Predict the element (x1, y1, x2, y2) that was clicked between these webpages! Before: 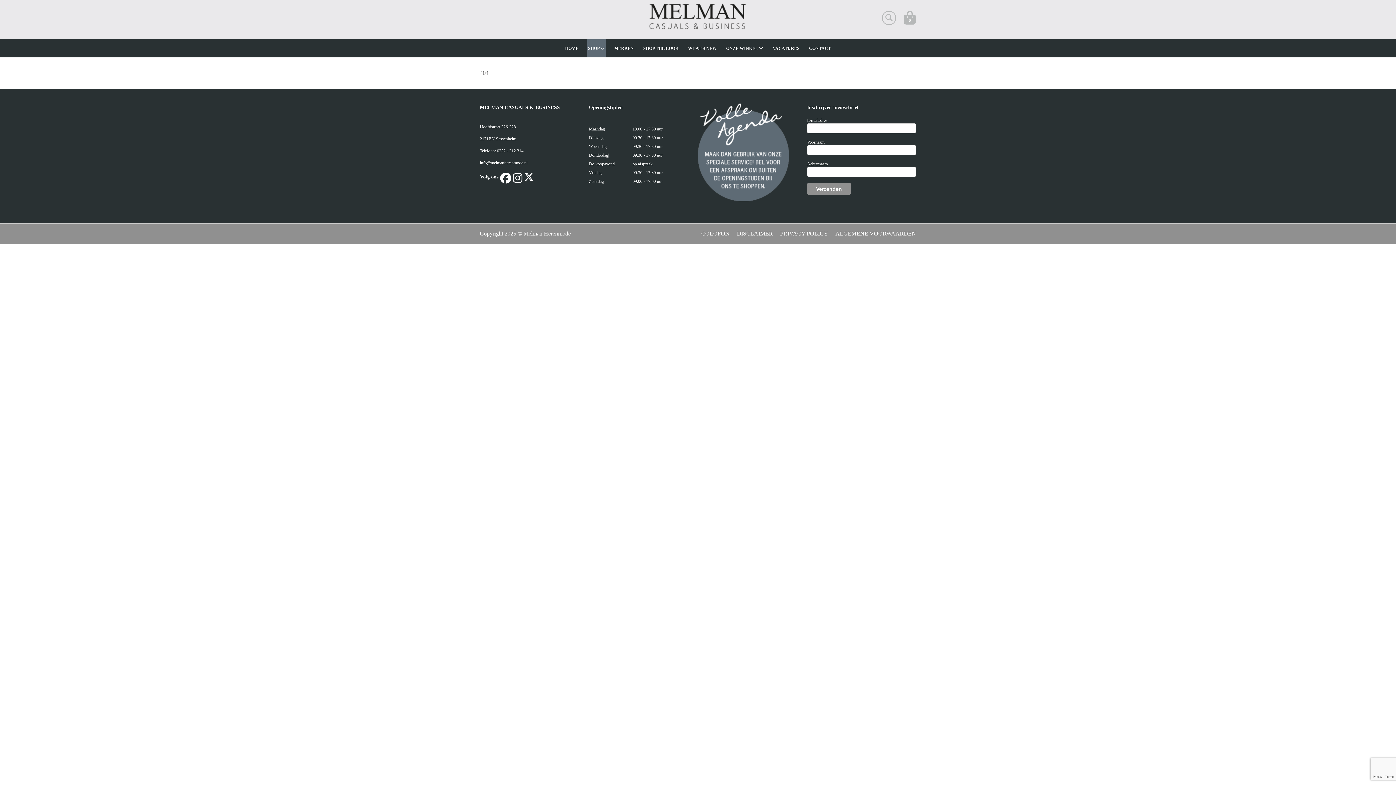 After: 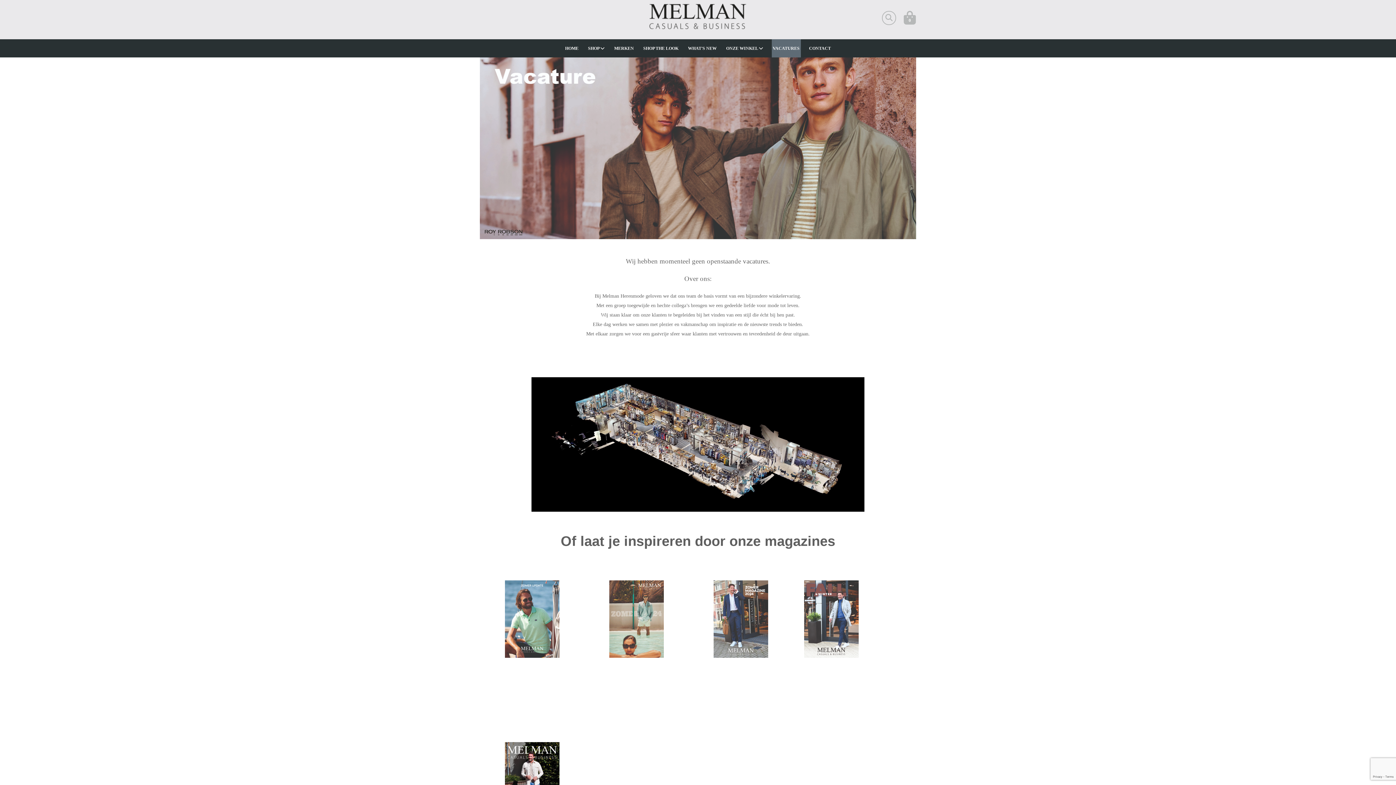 Action: bbox: (771, 39, 800, 57) label: VACATURES